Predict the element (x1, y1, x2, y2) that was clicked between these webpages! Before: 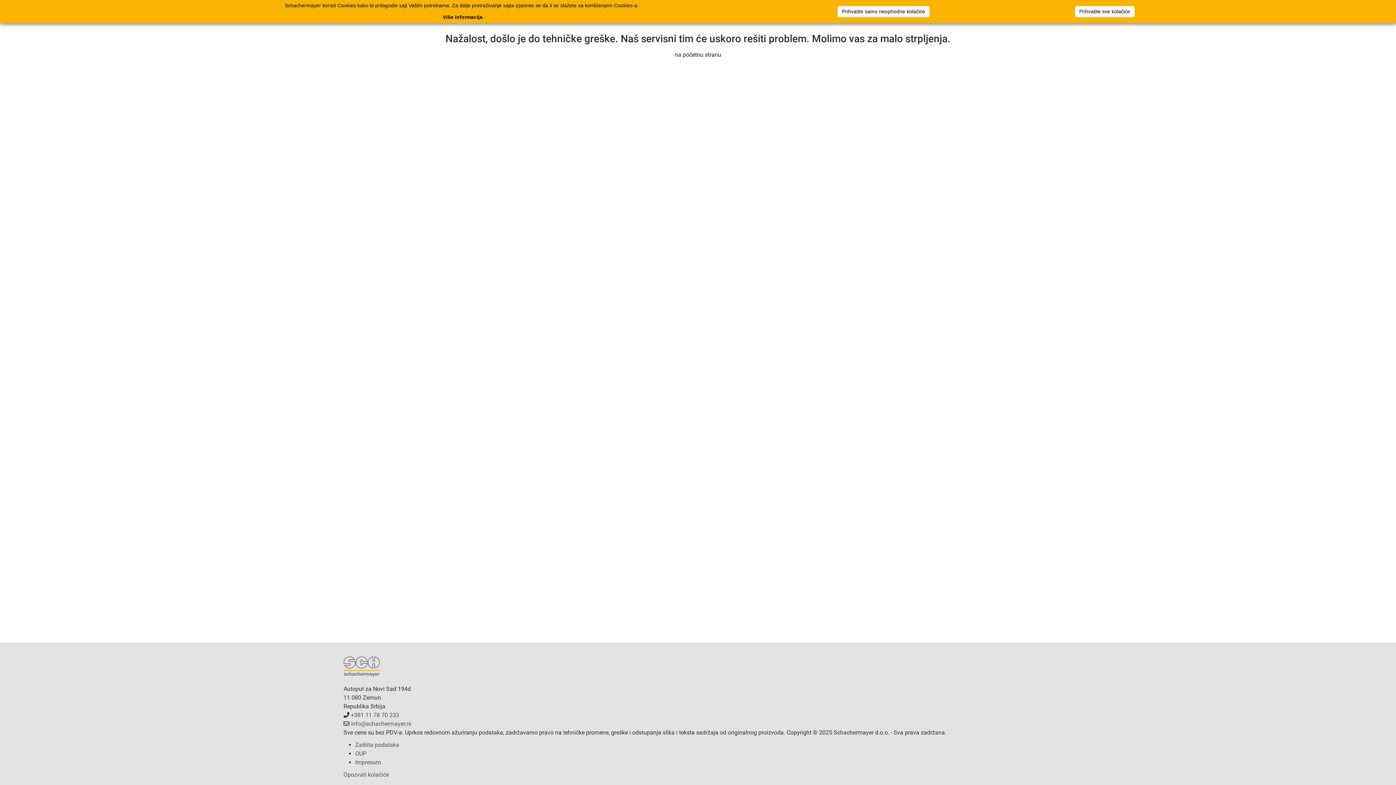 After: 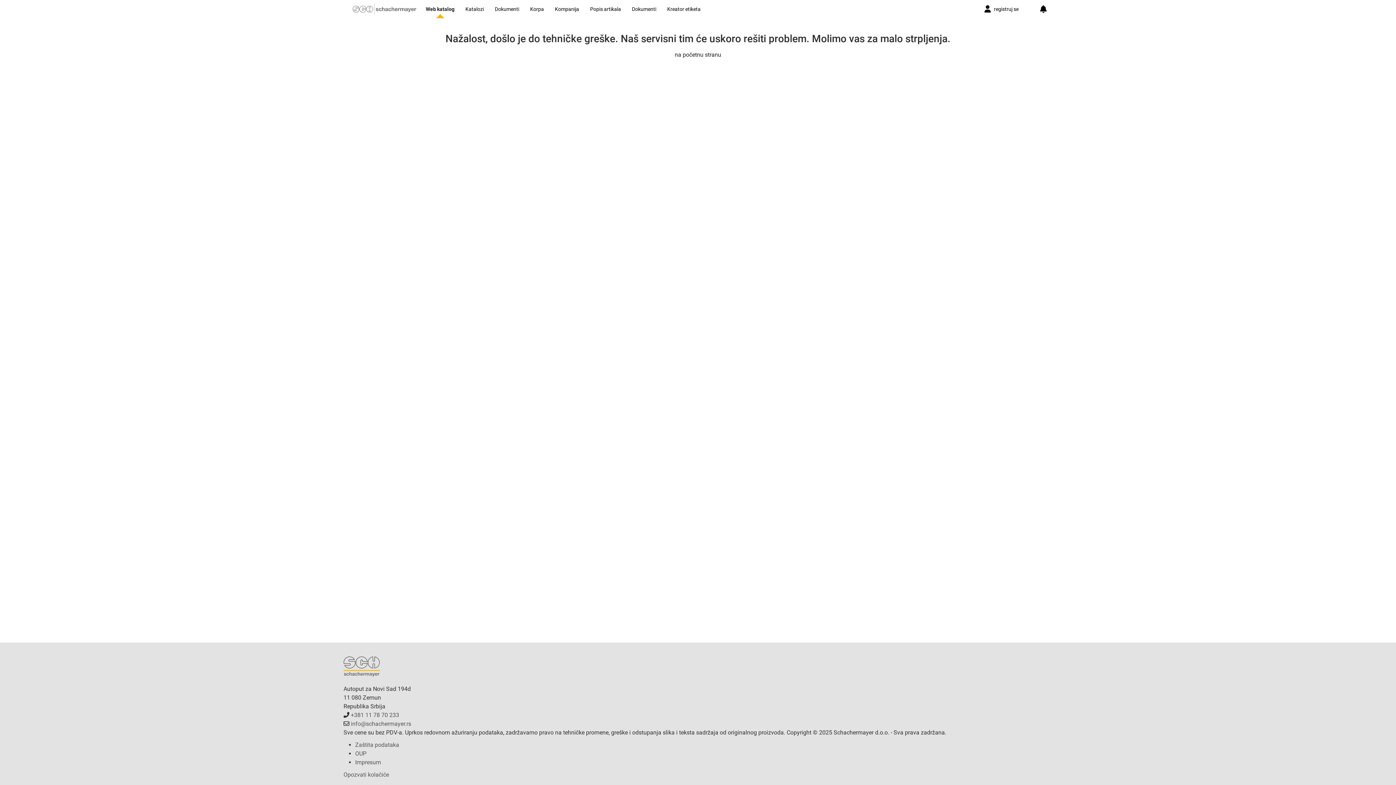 Action: bbox: (837, 5, 929, 16) label: Prihvatite samo neophodne kolačiće